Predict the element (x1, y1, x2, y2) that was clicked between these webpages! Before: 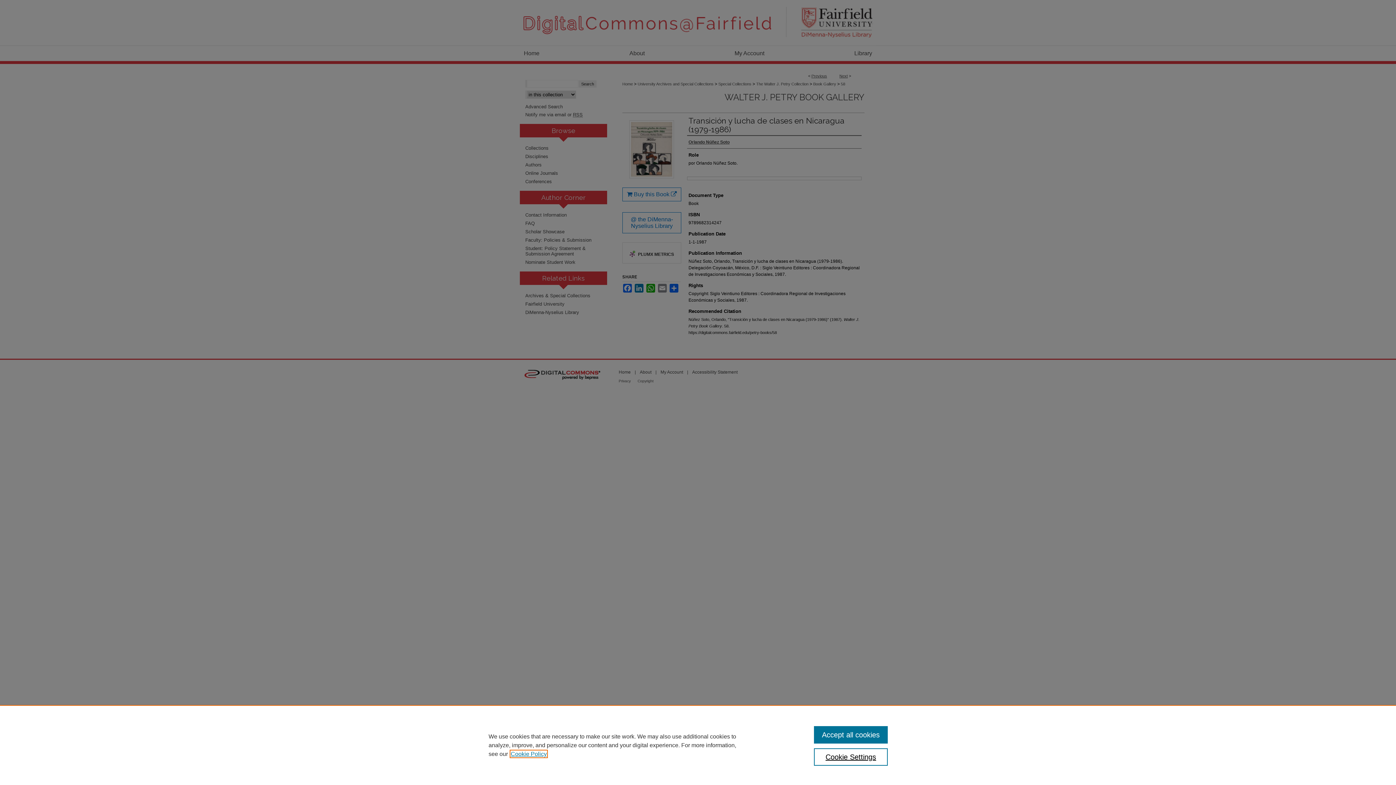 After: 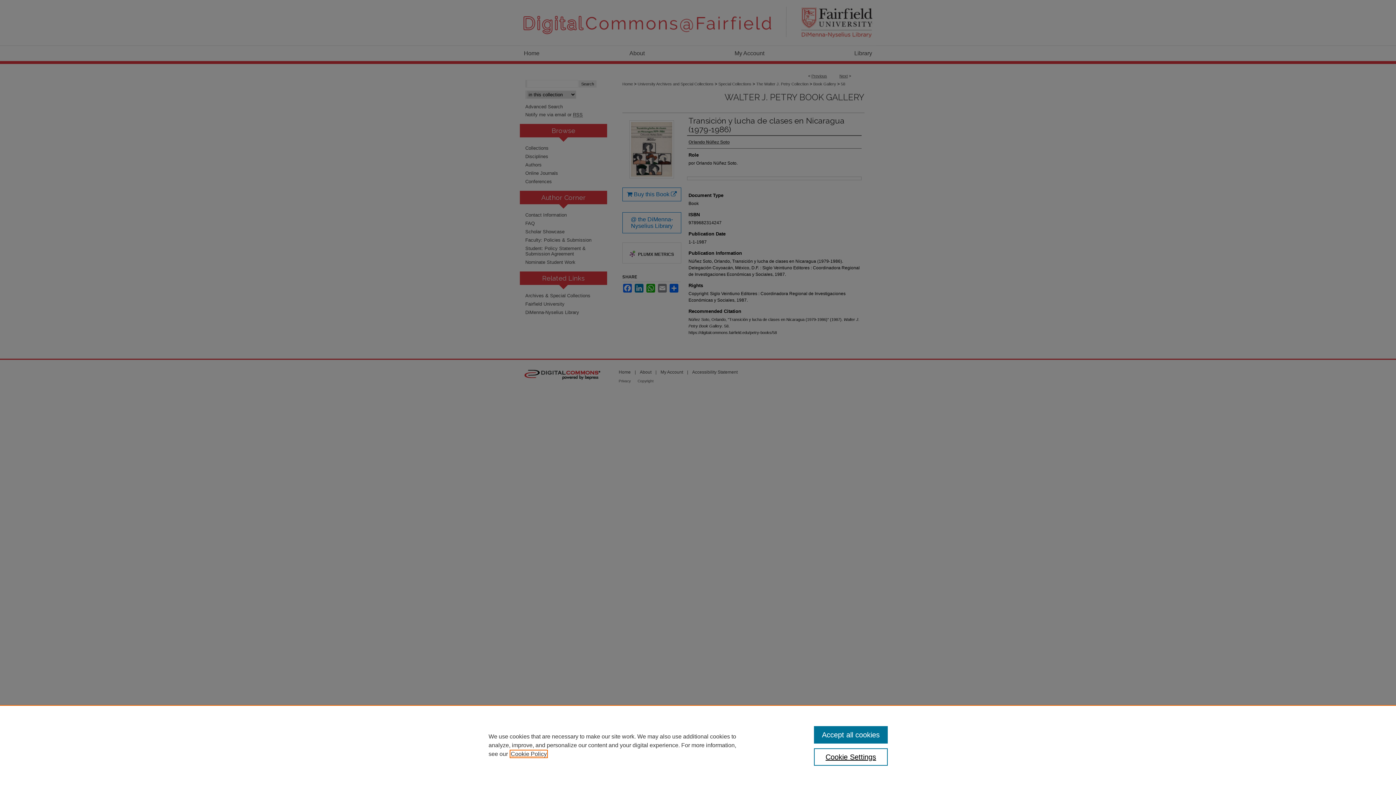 Action: label: , opens in a new tab bbox: (510, 751, 546, 757)